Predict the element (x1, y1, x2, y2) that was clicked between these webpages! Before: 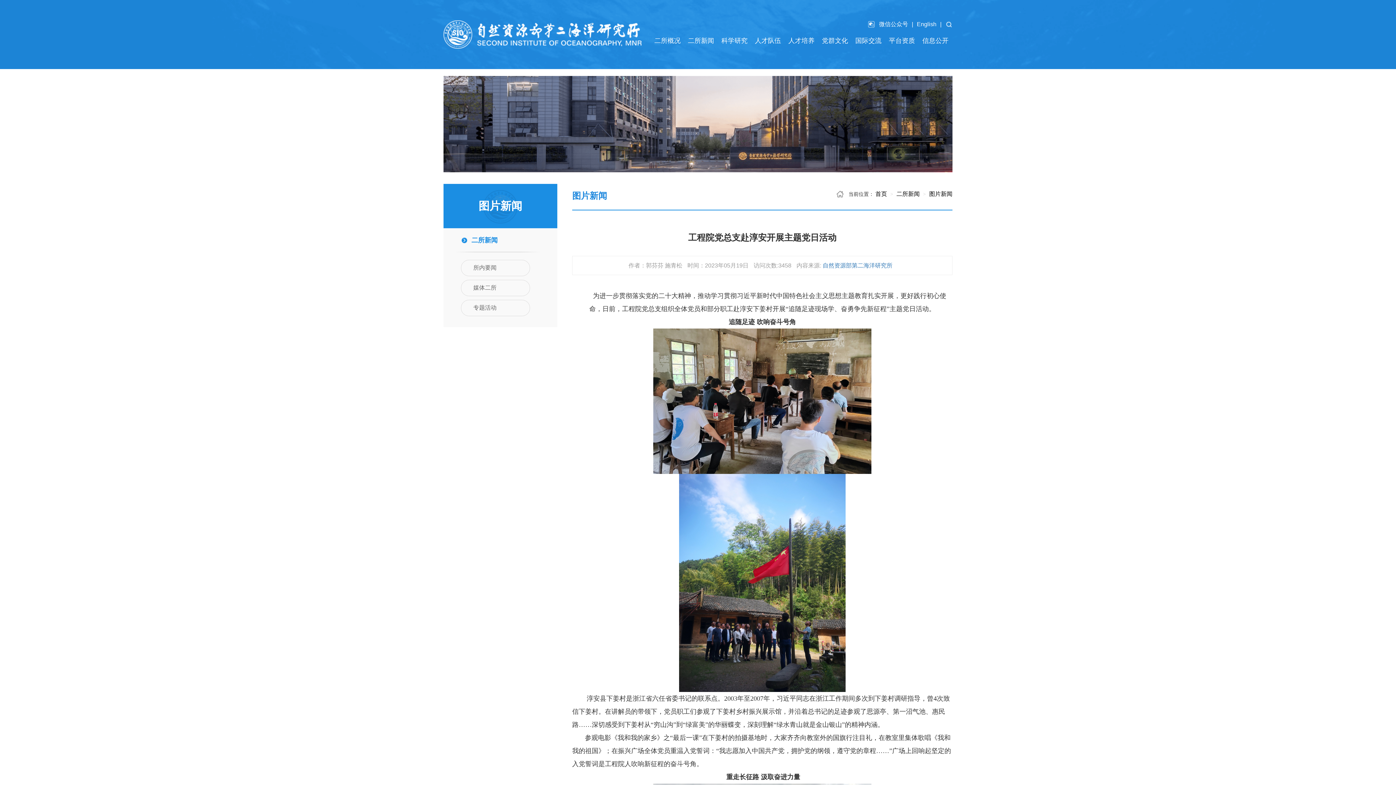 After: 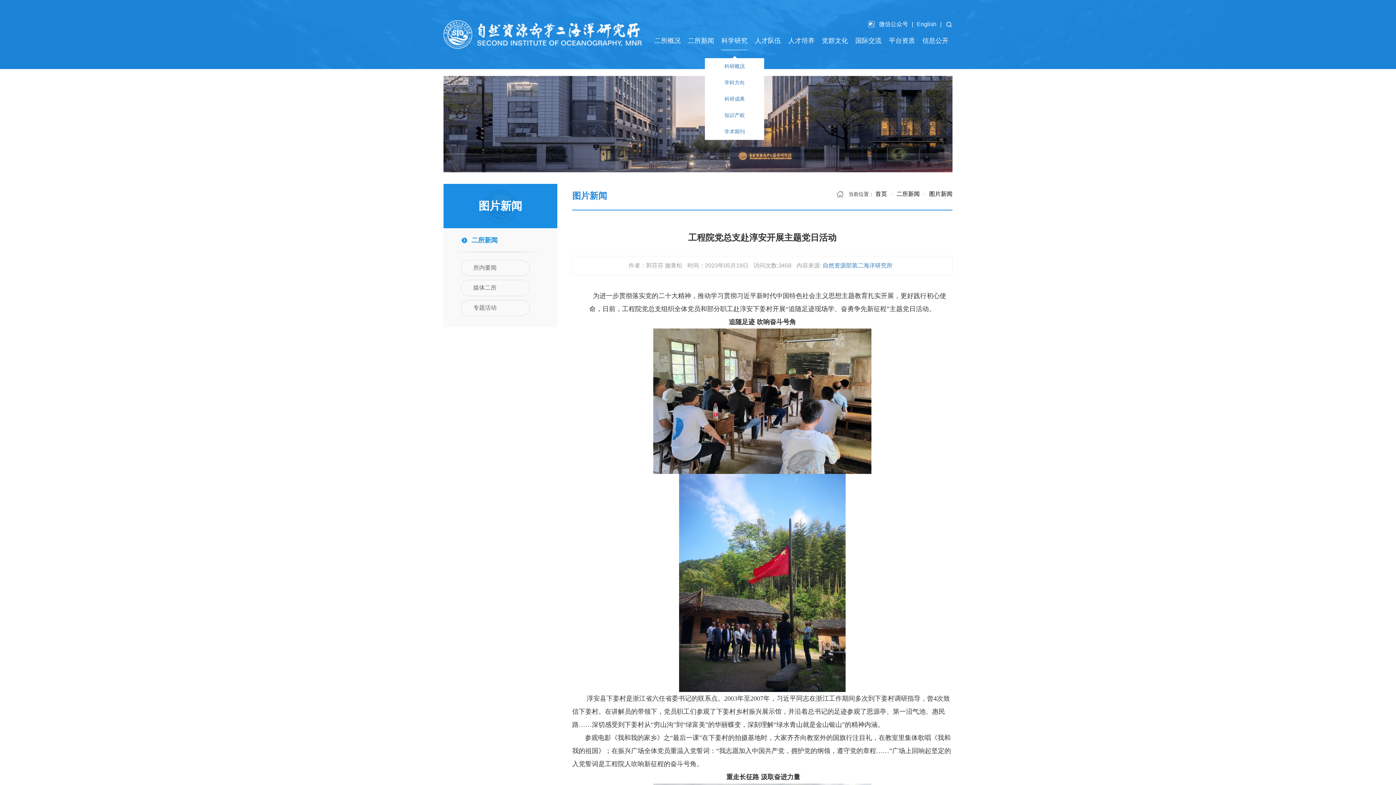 Action: bbox: (717, 36, 751, 45) label: 科学研究